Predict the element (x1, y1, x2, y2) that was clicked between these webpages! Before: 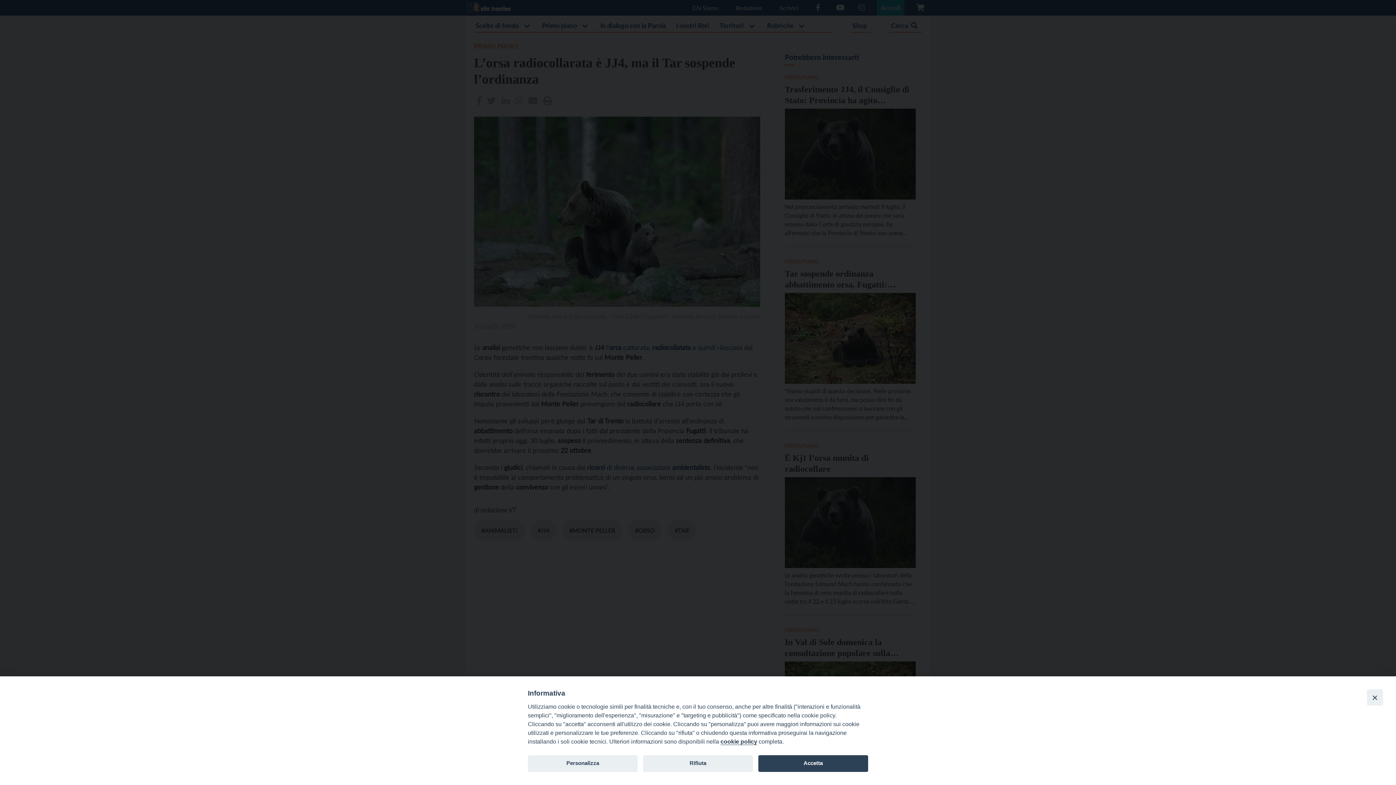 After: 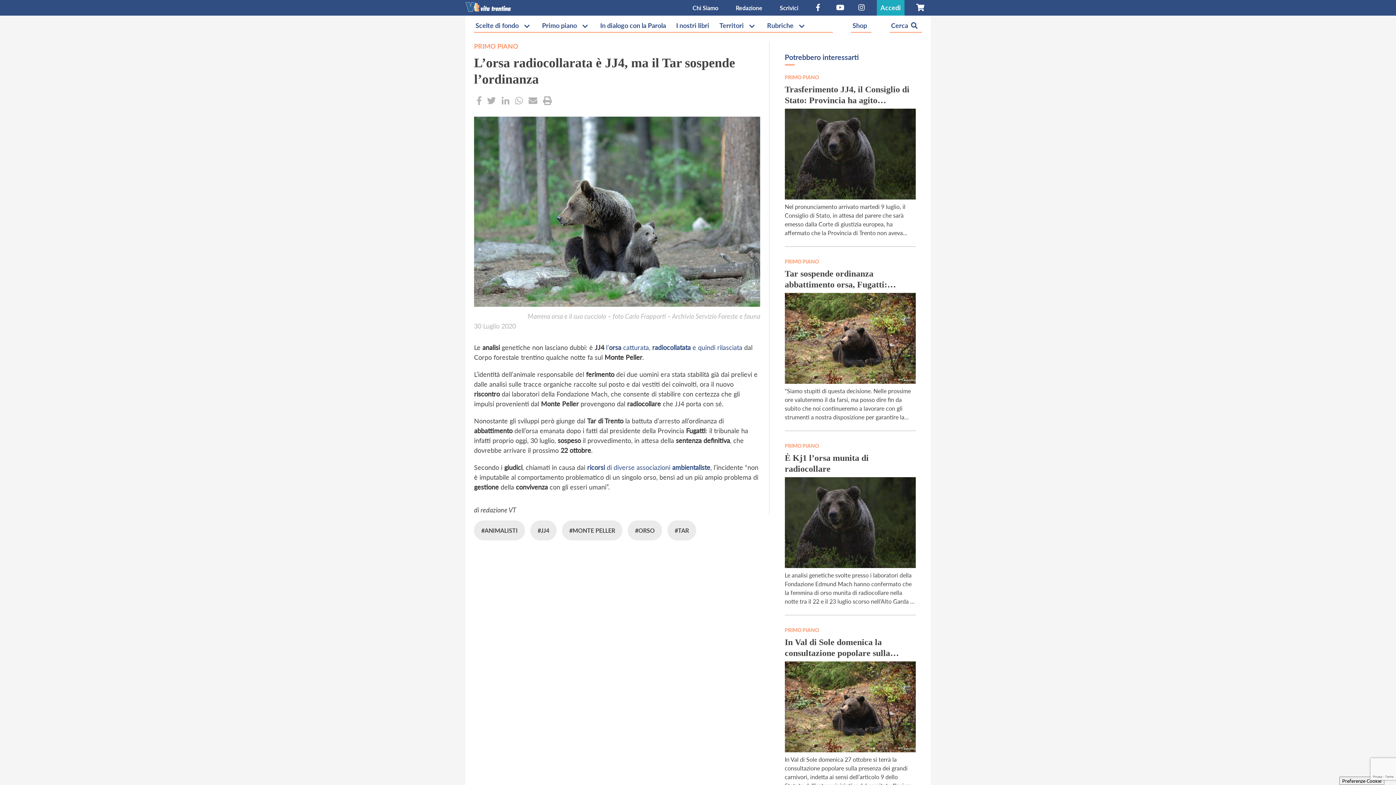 Action: label: Rifiuta bbox: (643, 755, 753, 772)